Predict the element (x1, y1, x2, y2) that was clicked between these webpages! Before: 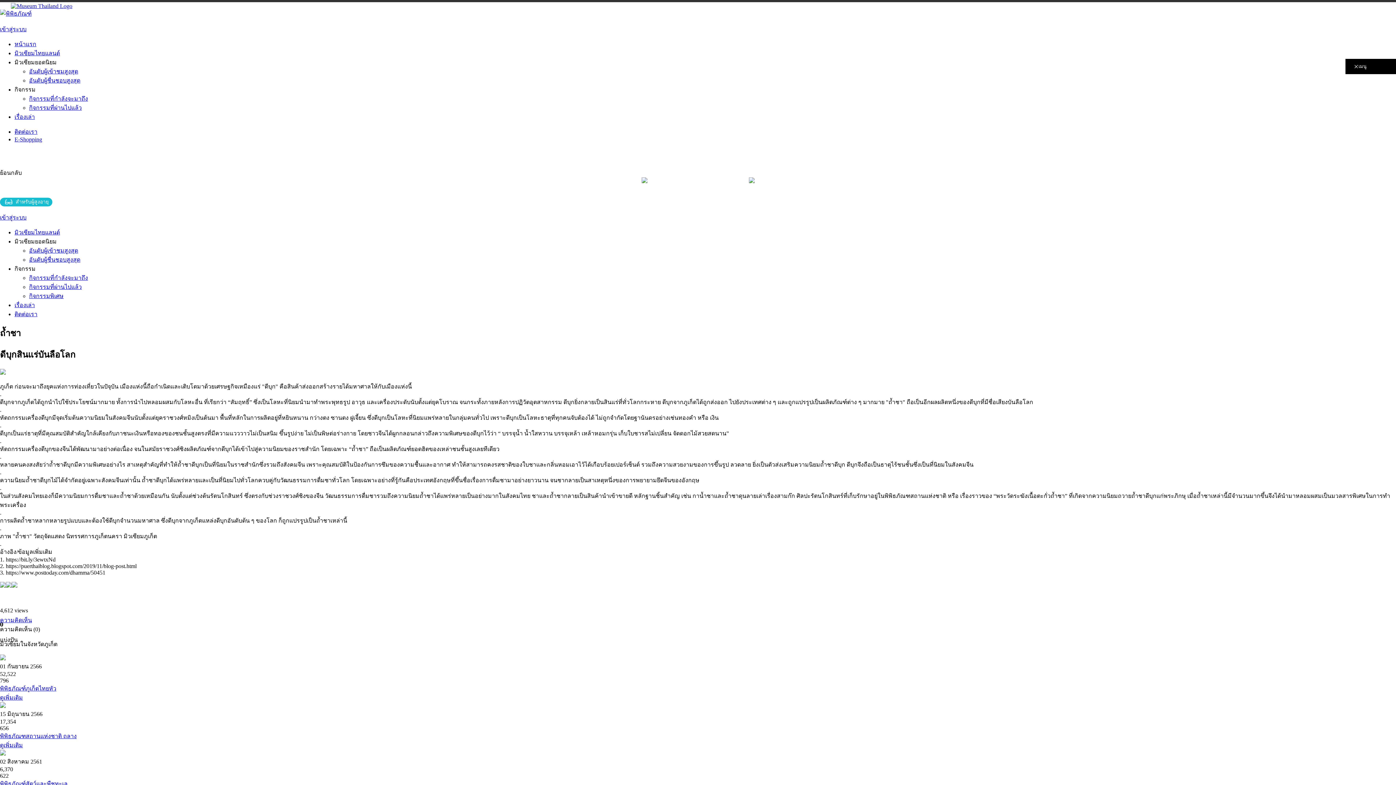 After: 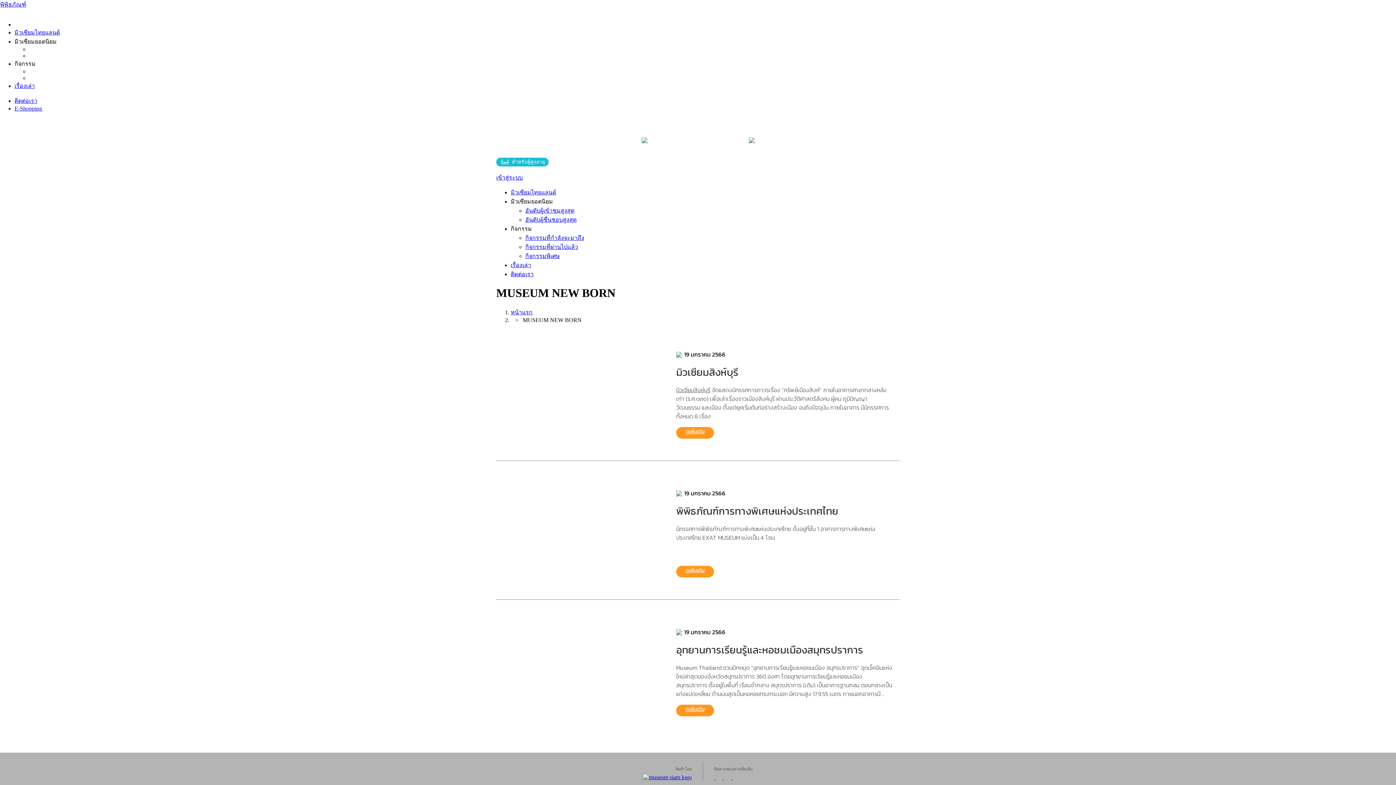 Action: label: MUSEUM NEW BORN bbox: (0, 191, 58, 197)